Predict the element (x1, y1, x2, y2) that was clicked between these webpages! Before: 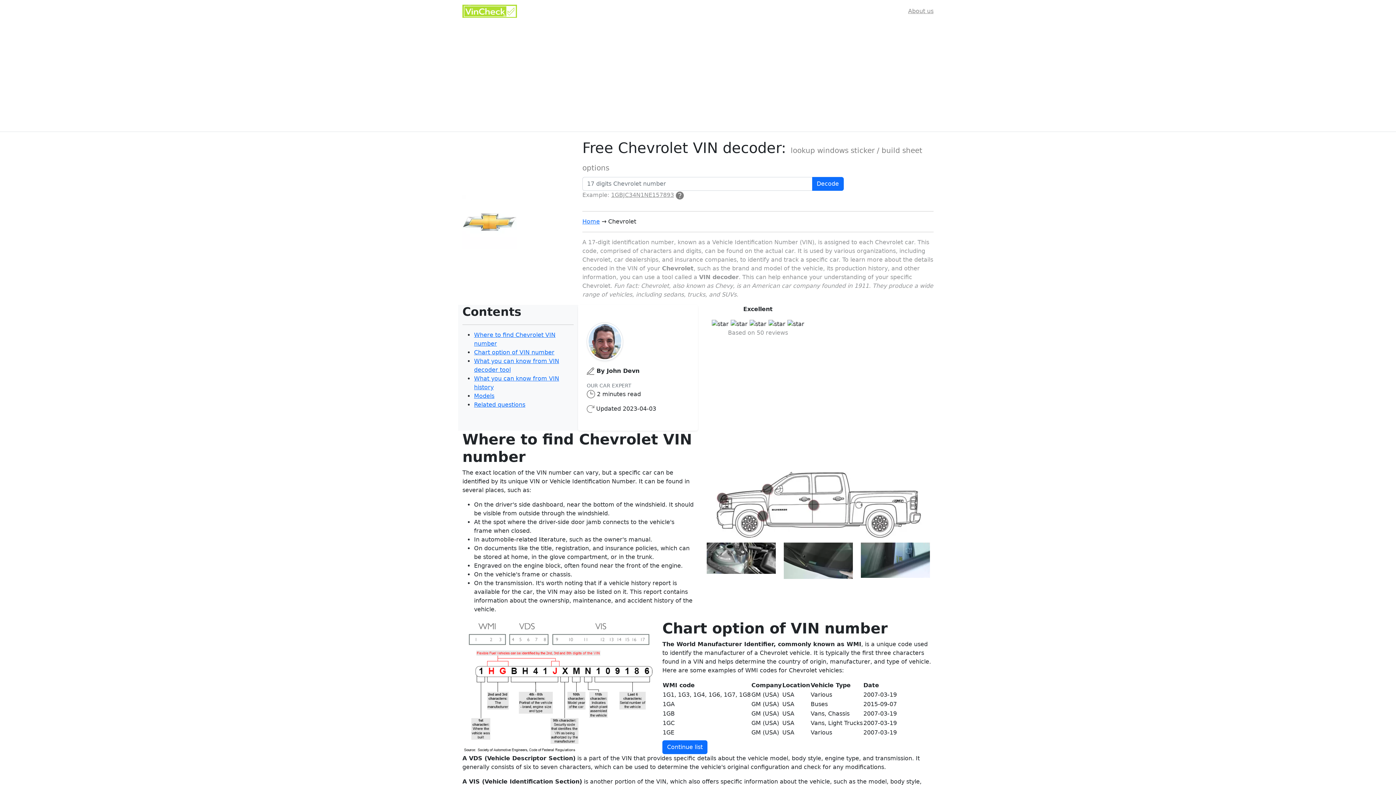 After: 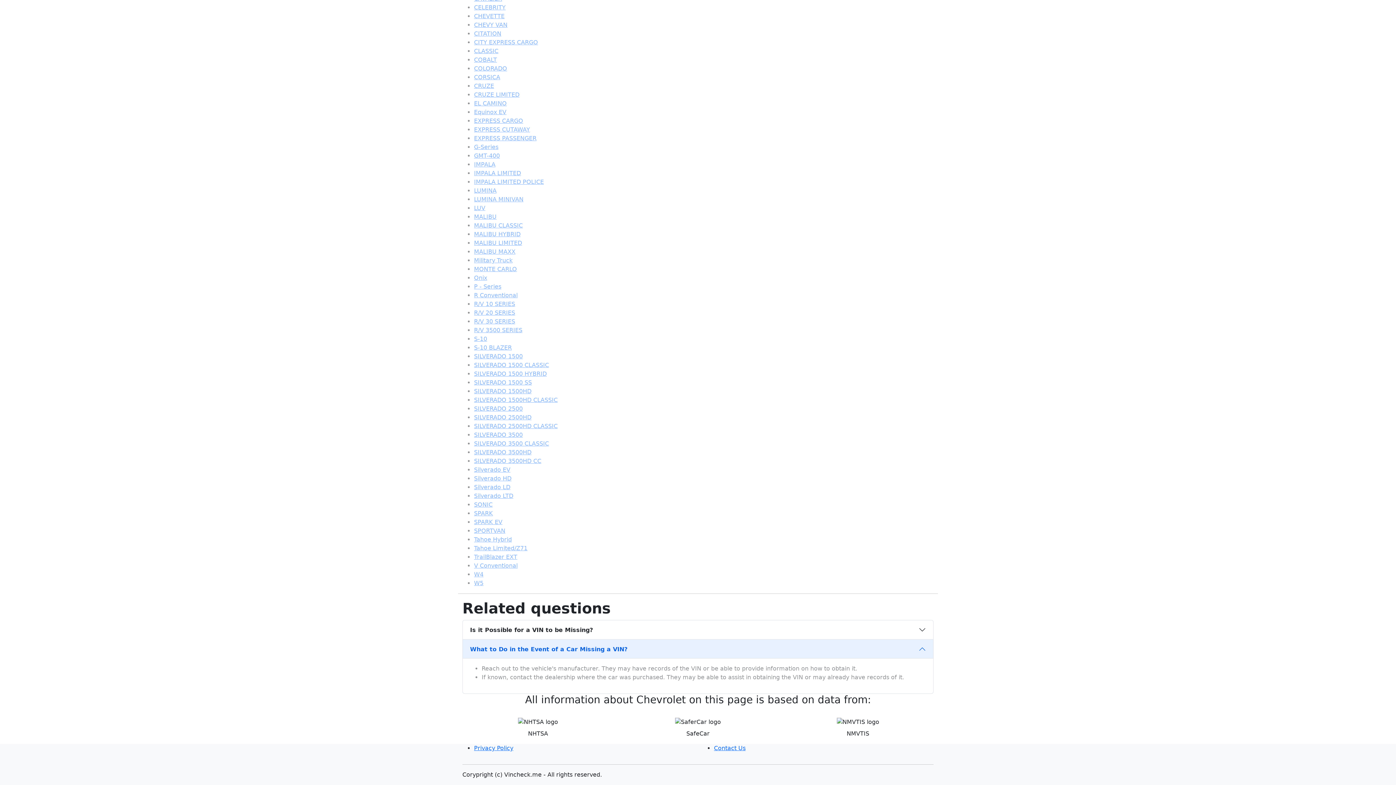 Action: label: Related questions bbox: (474, 401, 525, 408)